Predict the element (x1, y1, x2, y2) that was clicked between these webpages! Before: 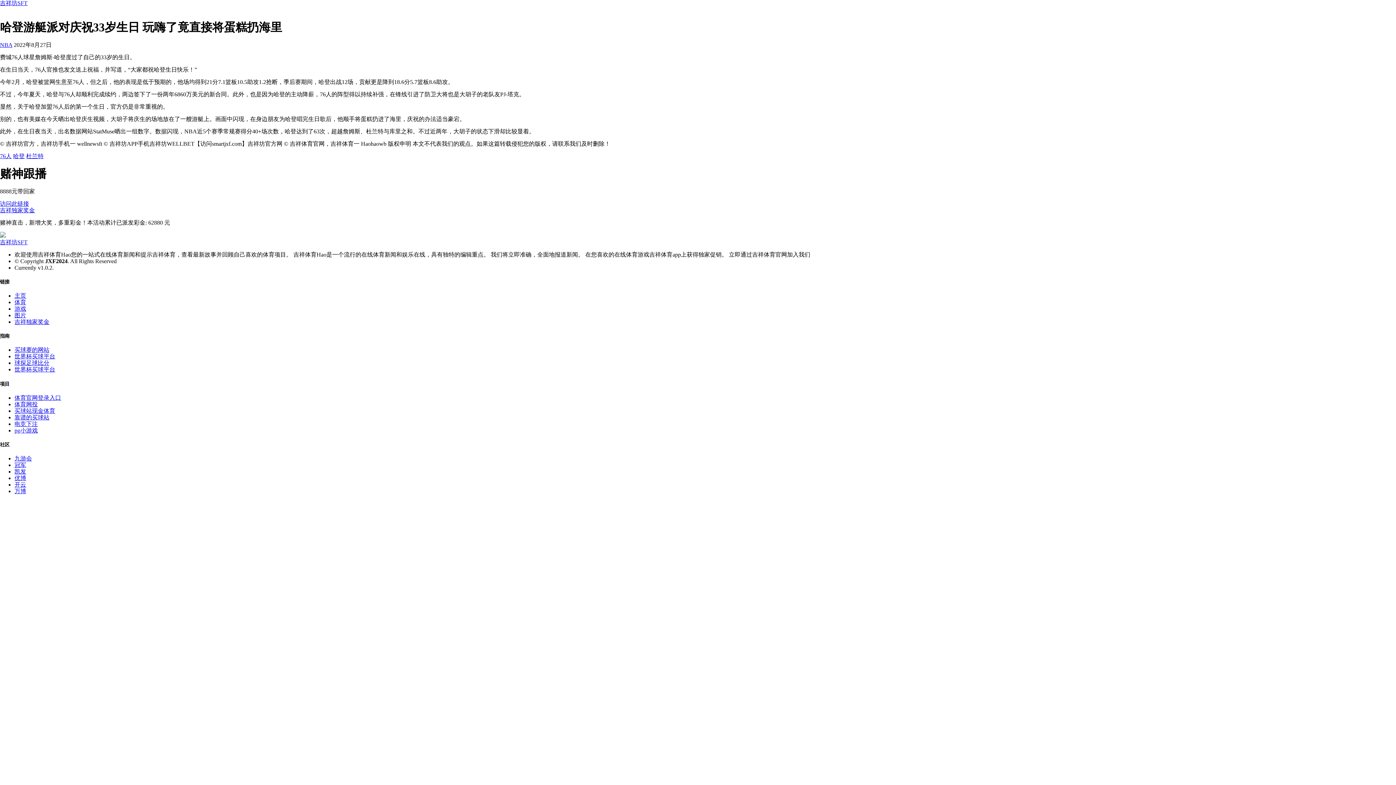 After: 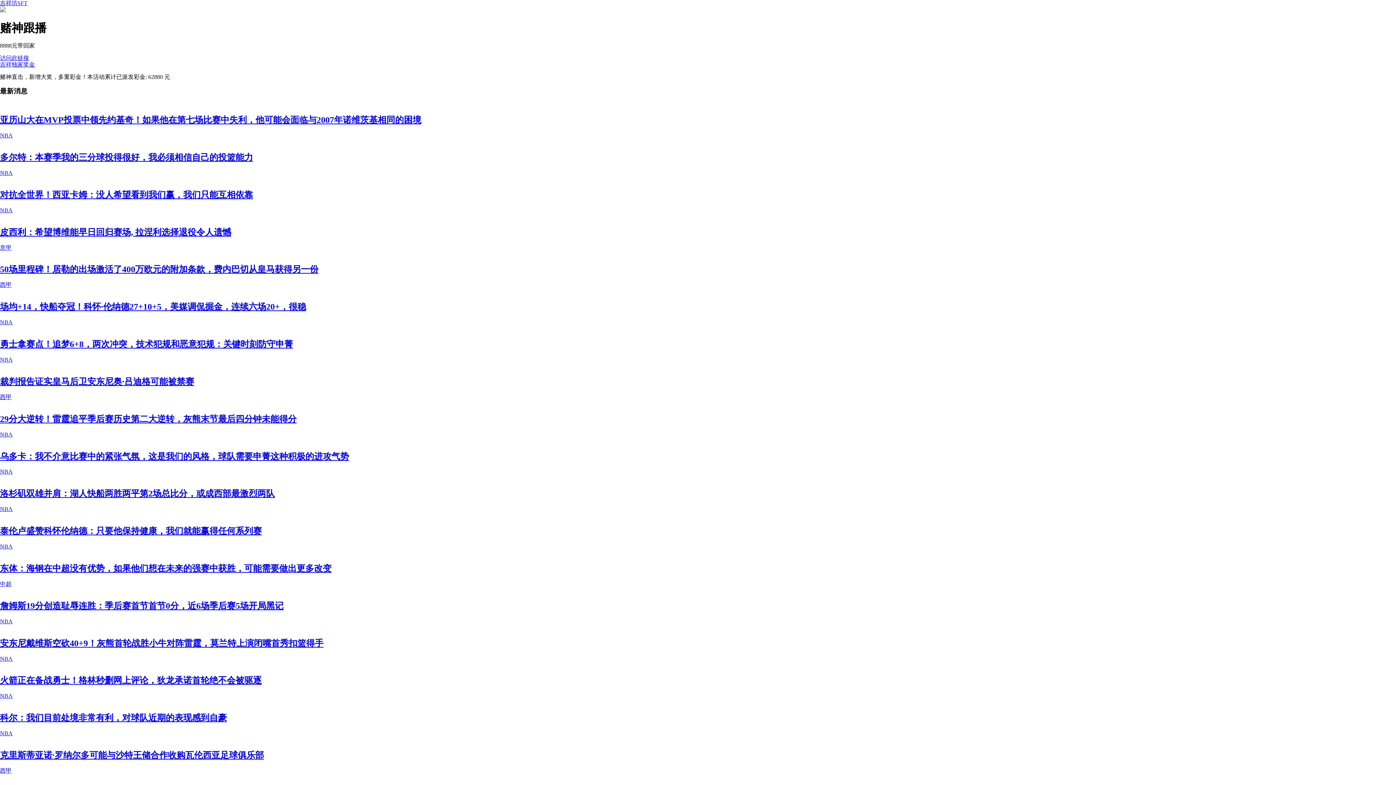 Action: bbox: (0, 0, 27, 6) label: 吉祥坊SFT